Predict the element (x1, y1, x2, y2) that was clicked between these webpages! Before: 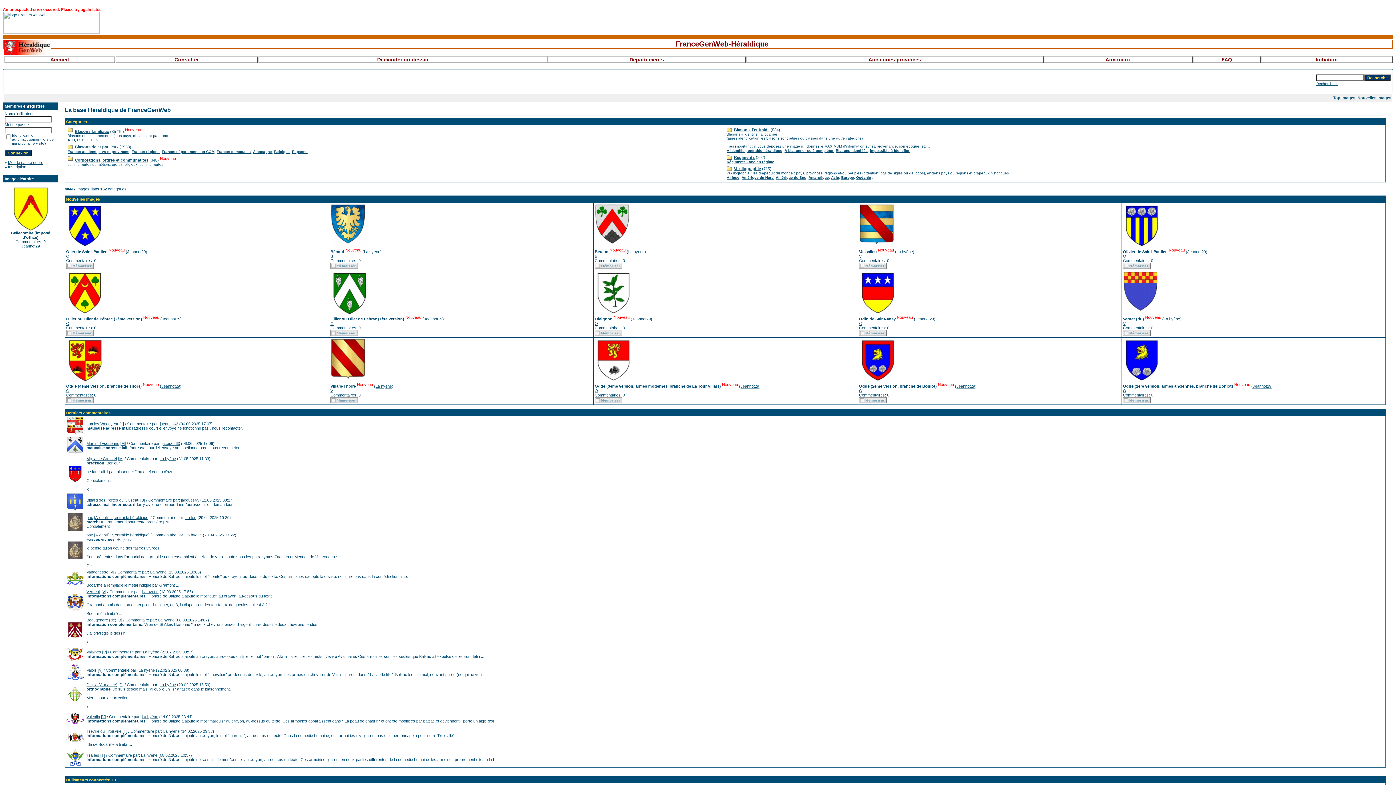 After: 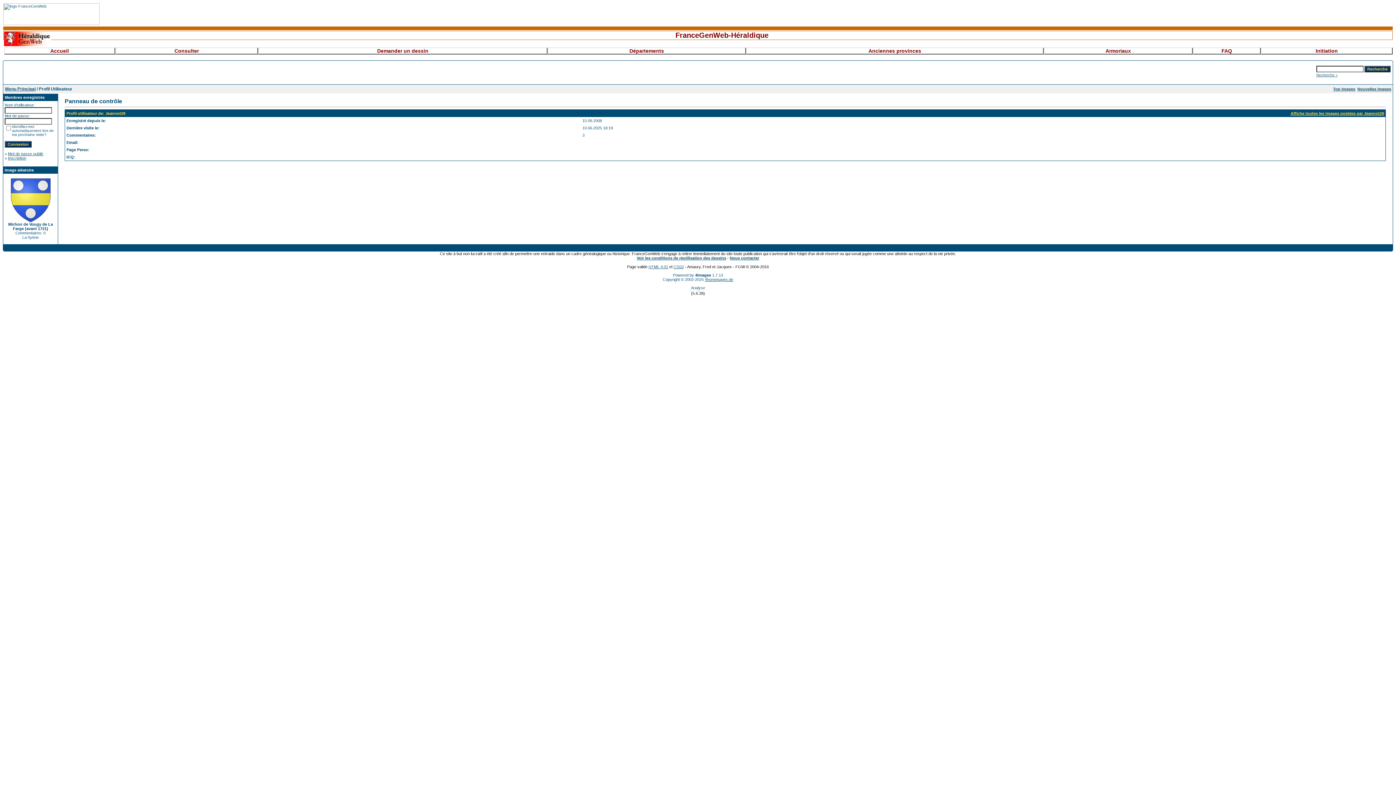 Action: bbox: (161, 384, 180, 388) label: Jeannot29